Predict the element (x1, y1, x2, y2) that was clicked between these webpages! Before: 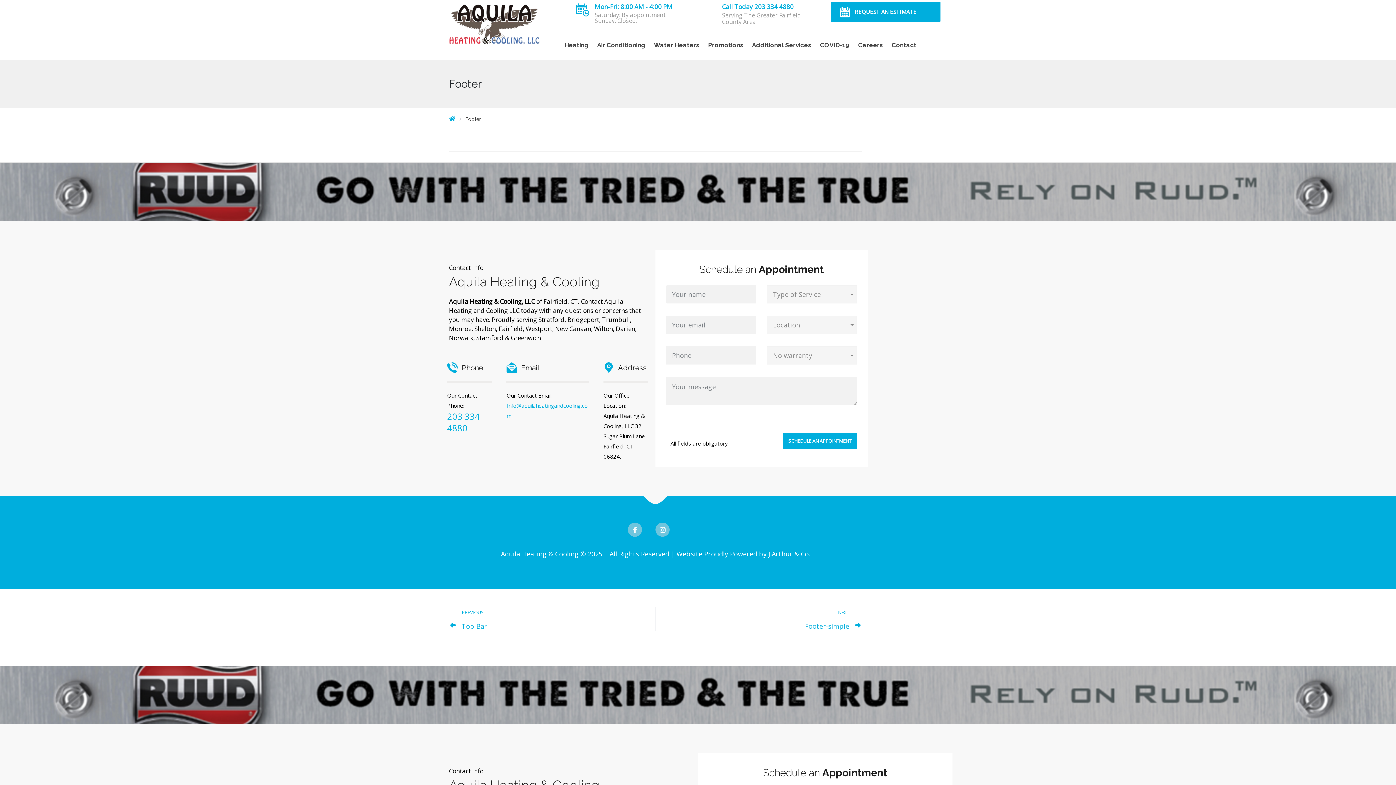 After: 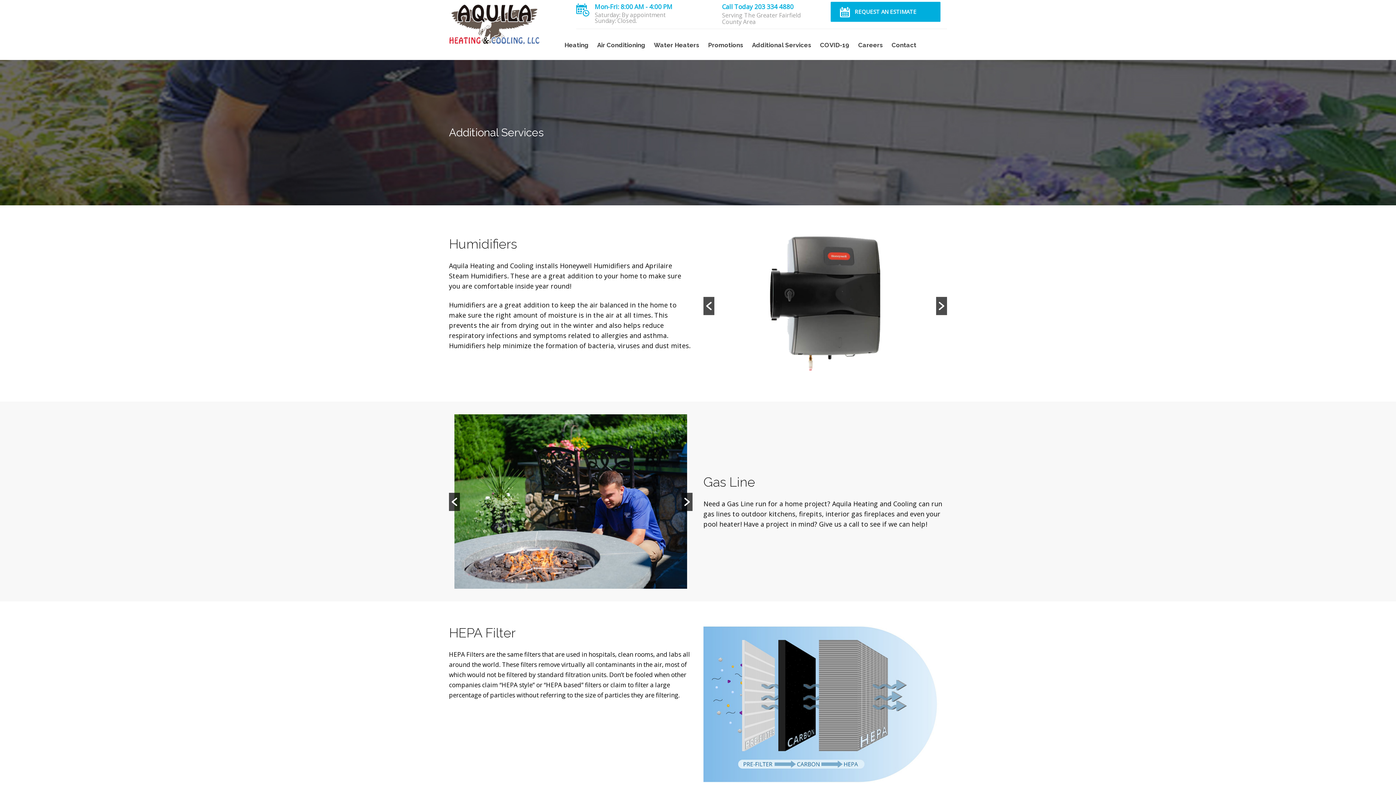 Action: label: Additional Services bbox: (747, 40, 815, 50)